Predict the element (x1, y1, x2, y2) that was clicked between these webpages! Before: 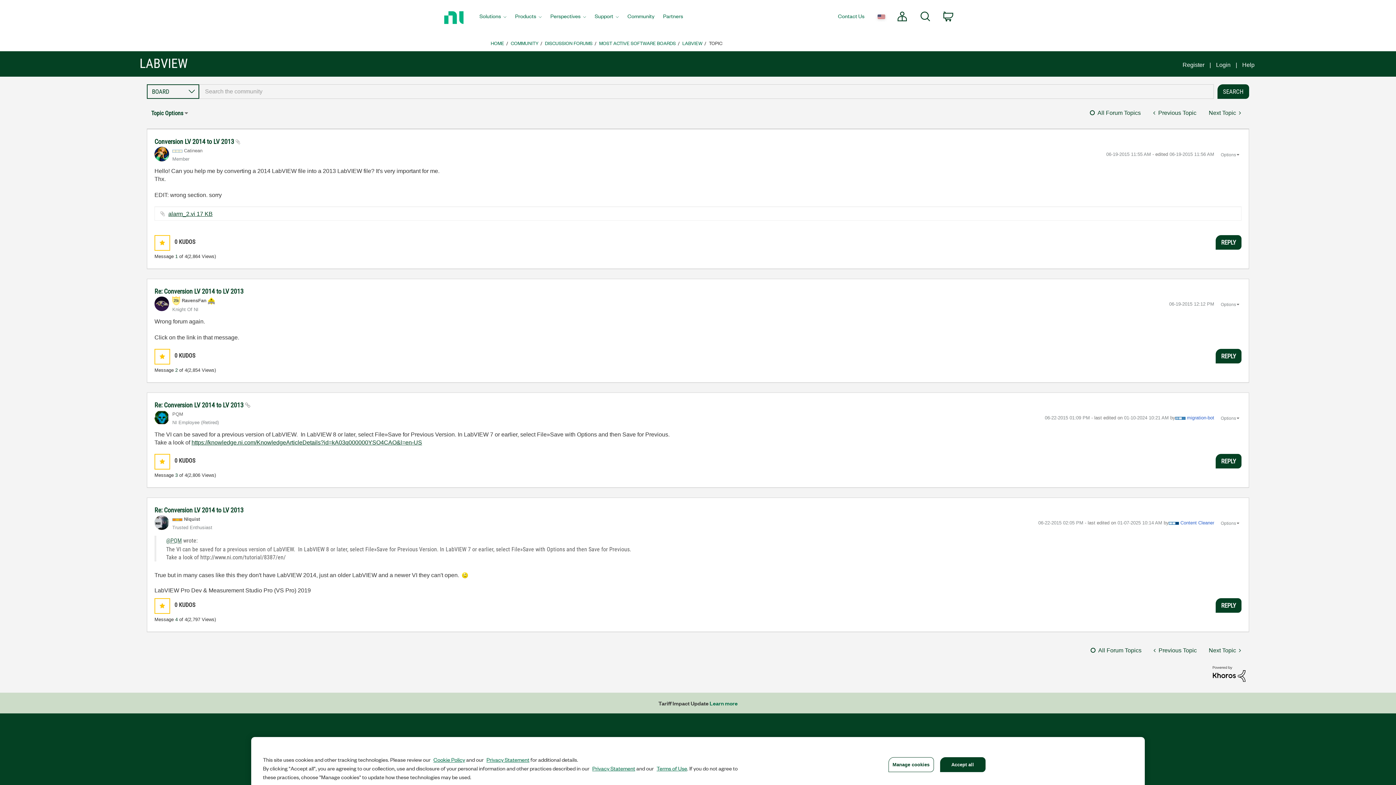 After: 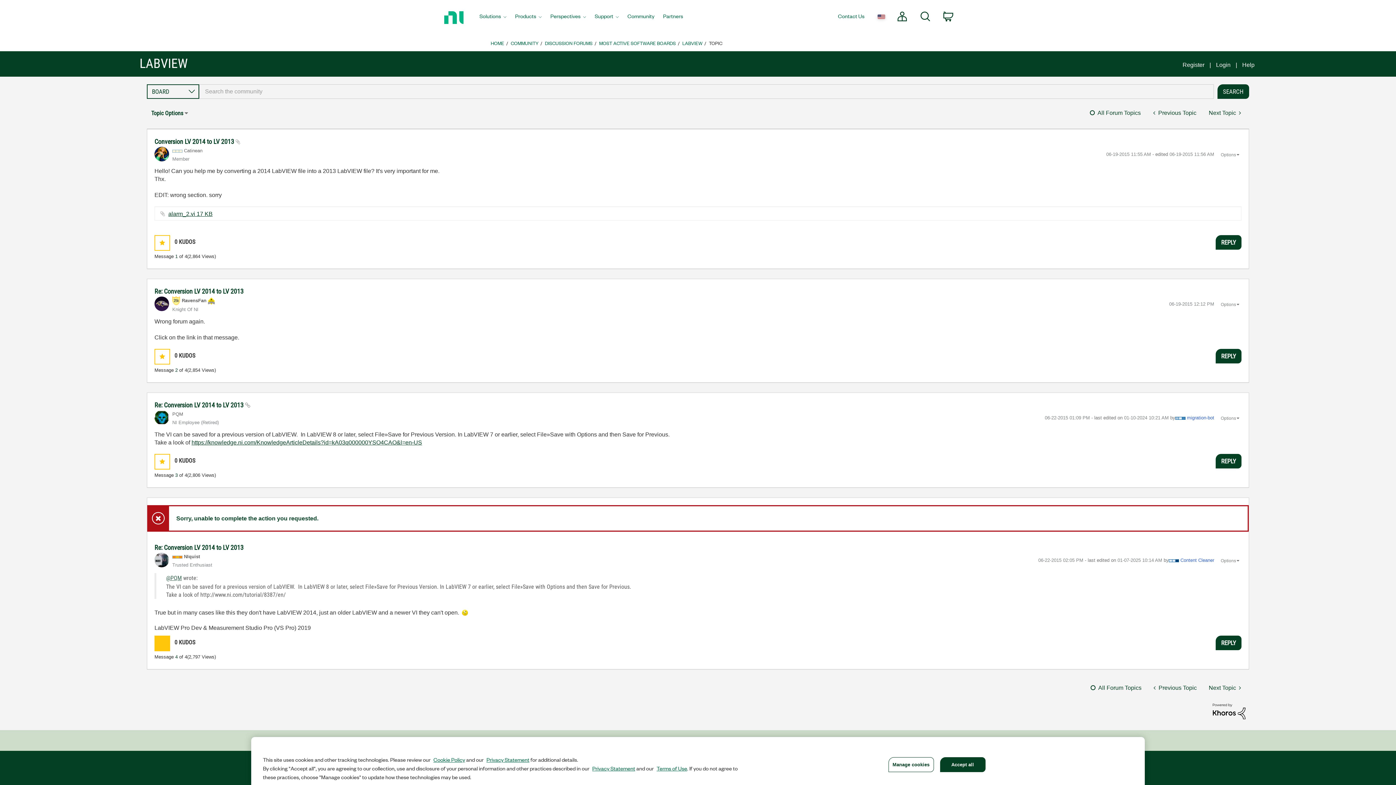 Action: label: Click here to give kudos to this post. bbox: (154, 598, 169, 613)